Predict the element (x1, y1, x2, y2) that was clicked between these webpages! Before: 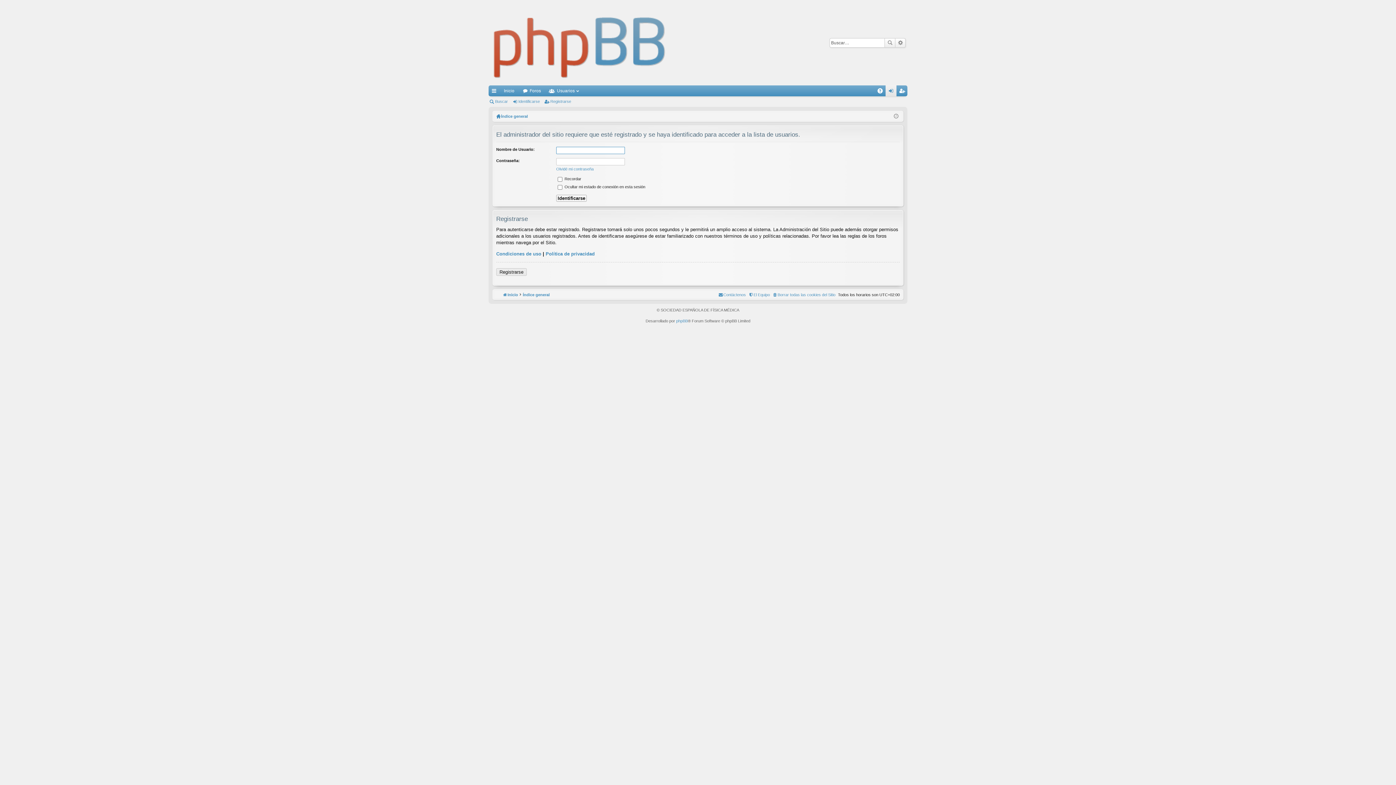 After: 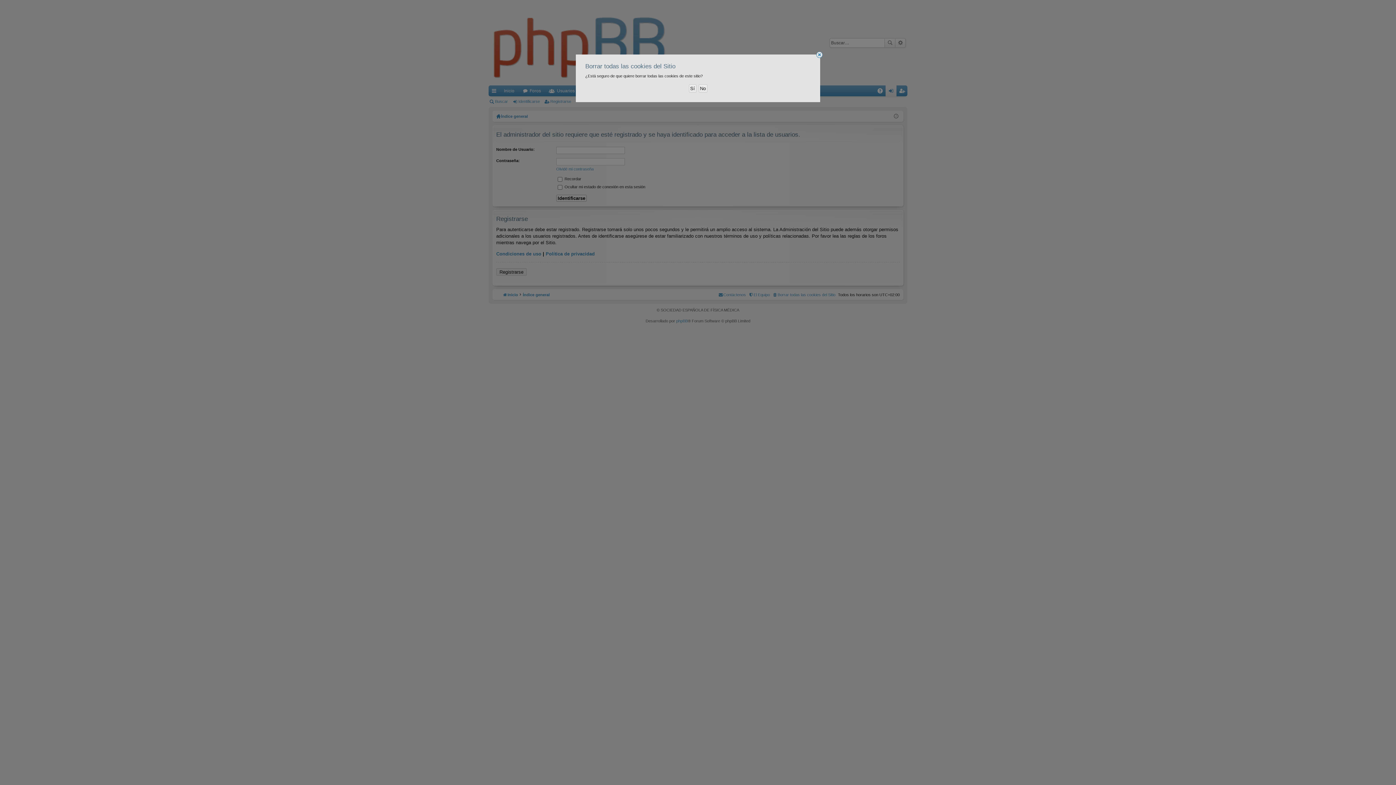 Action: bbox: (772, 292, 835, 296) label: Borrar todas las cookies del Sitio